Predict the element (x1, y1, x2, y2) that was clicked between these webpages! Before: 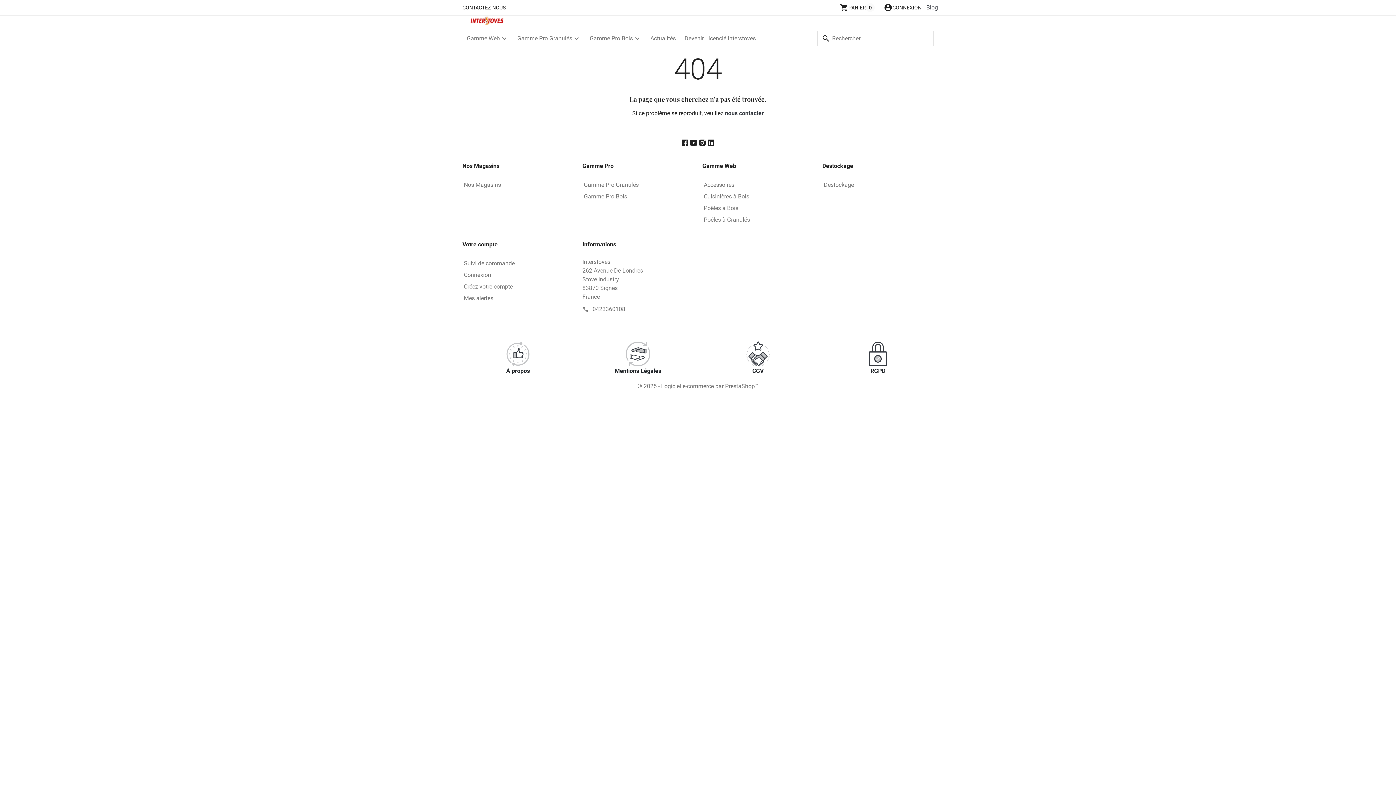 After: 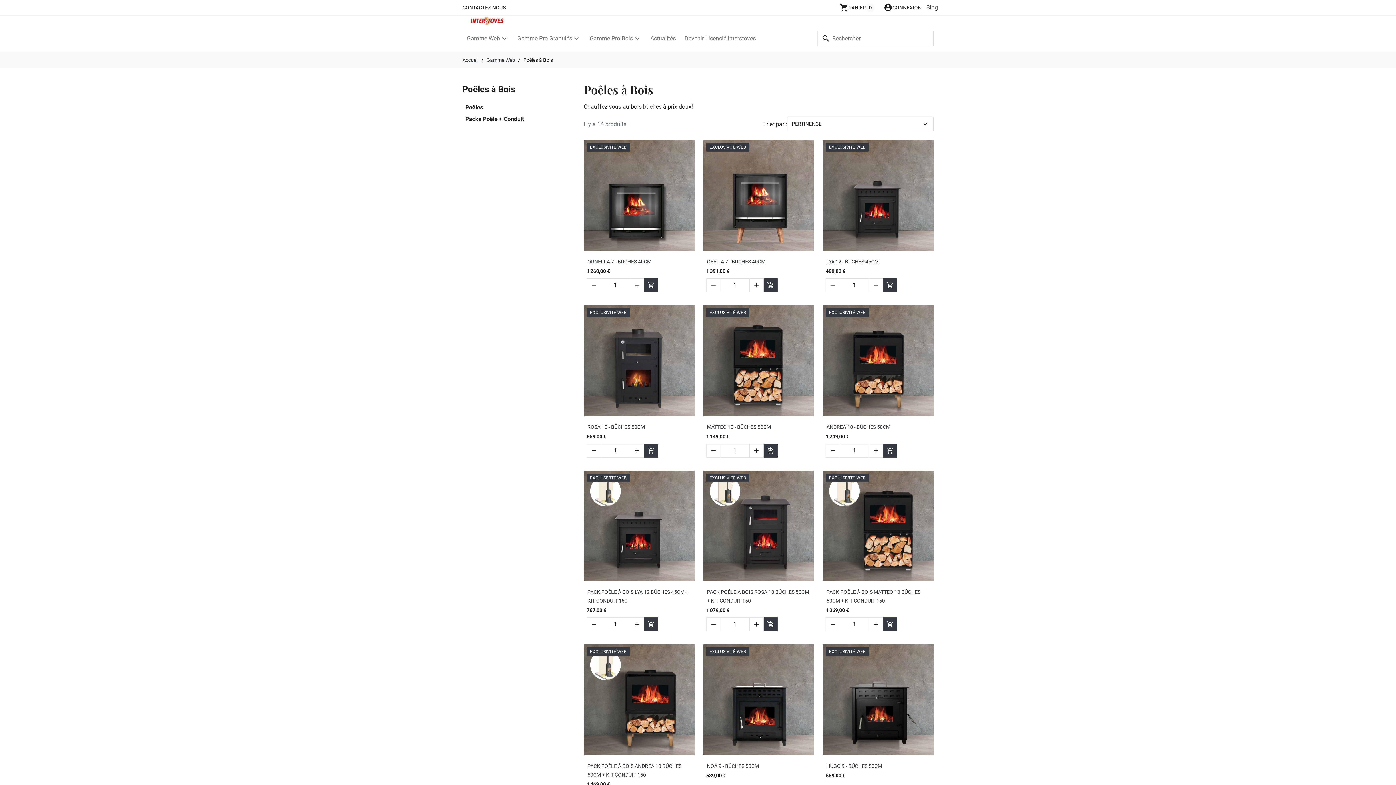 Action: bbox: (703, 203, 813, 213) label: Poêles à Bois